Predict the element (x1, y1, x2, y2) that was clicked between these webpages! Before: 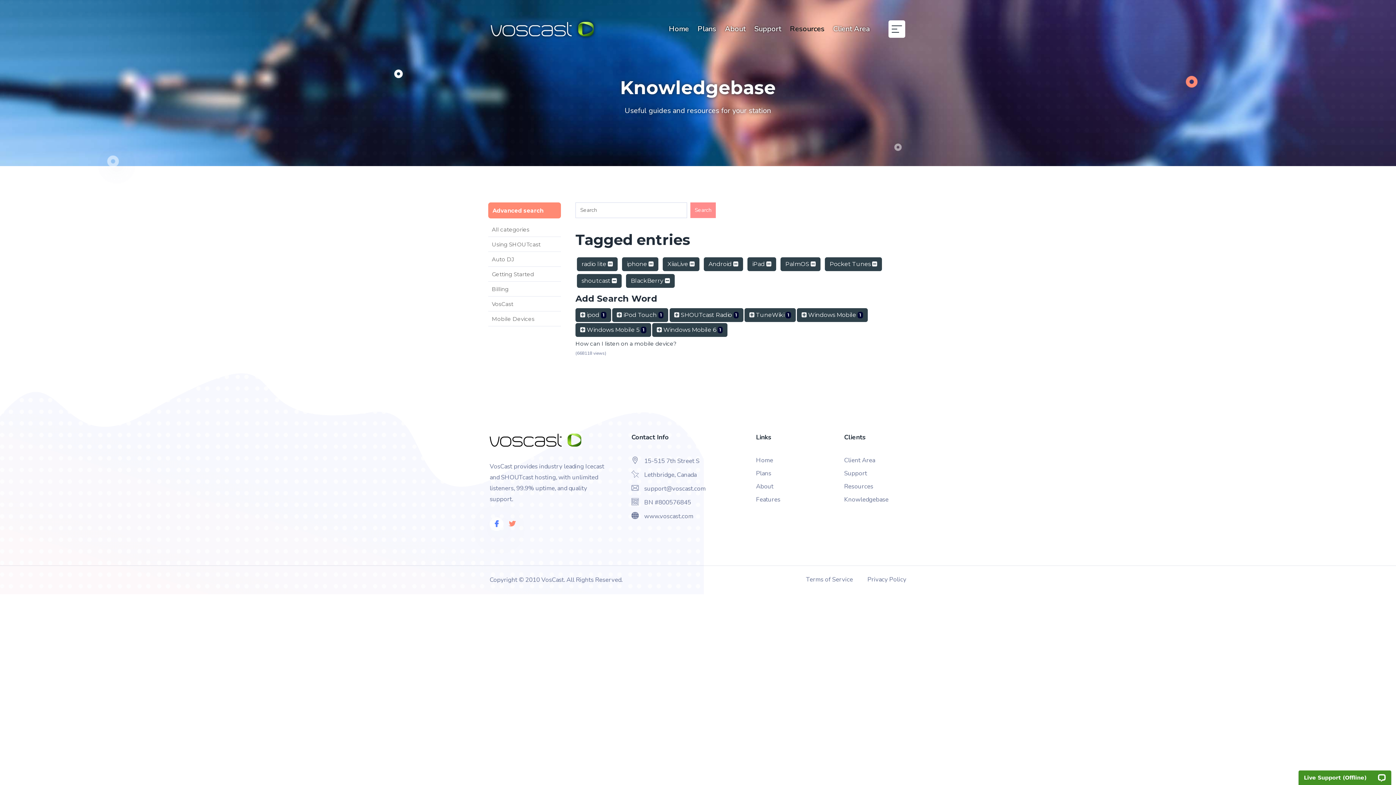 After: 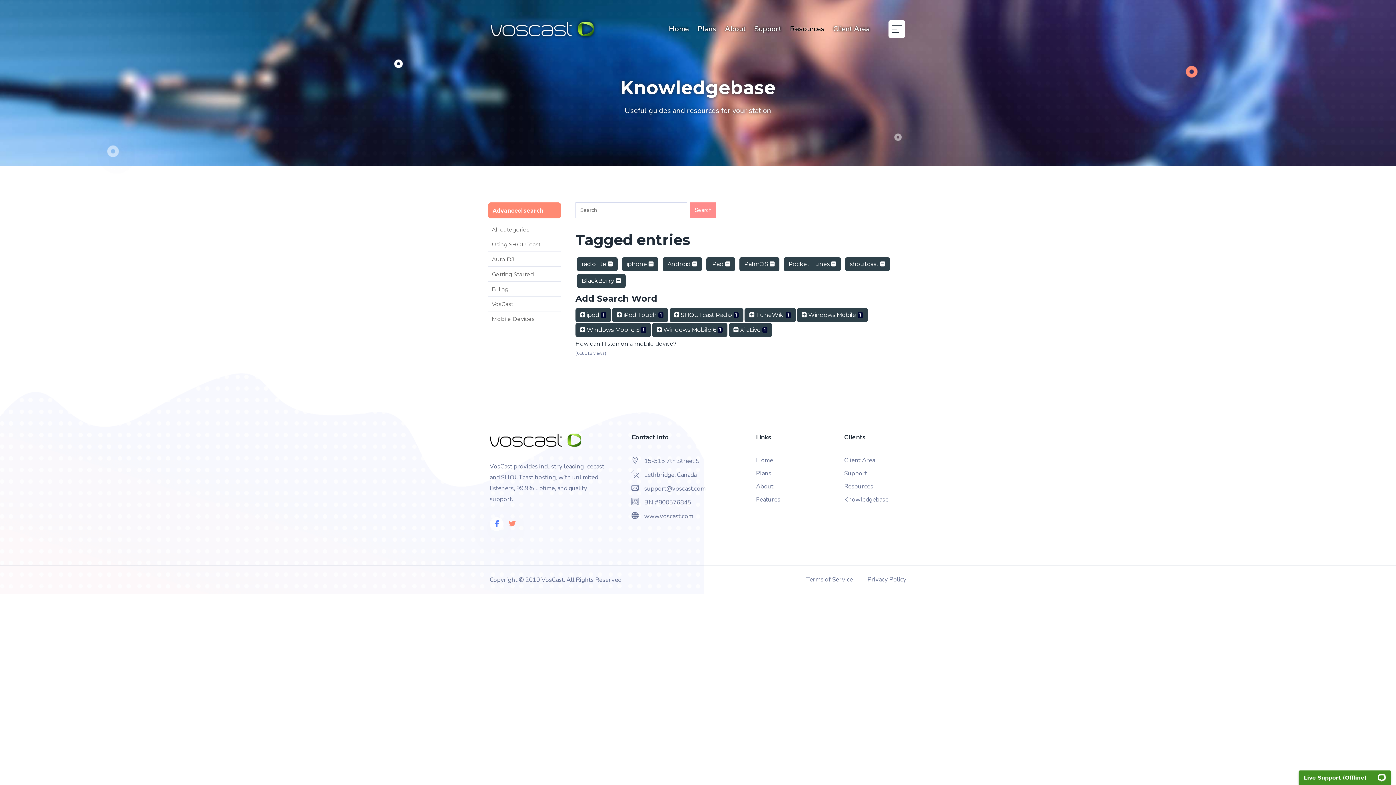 Action: label: XiiaLive  bbox: (662, 257, 699, 271)